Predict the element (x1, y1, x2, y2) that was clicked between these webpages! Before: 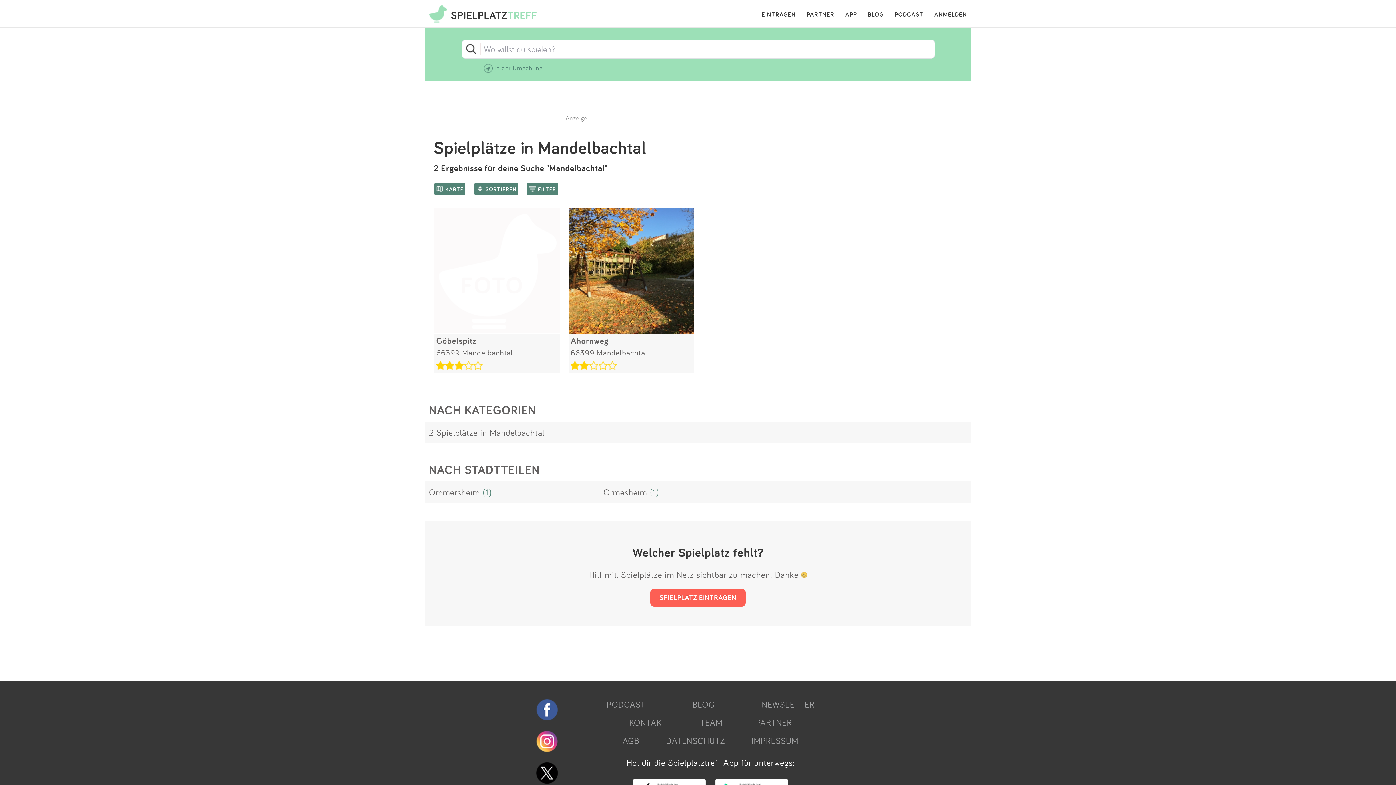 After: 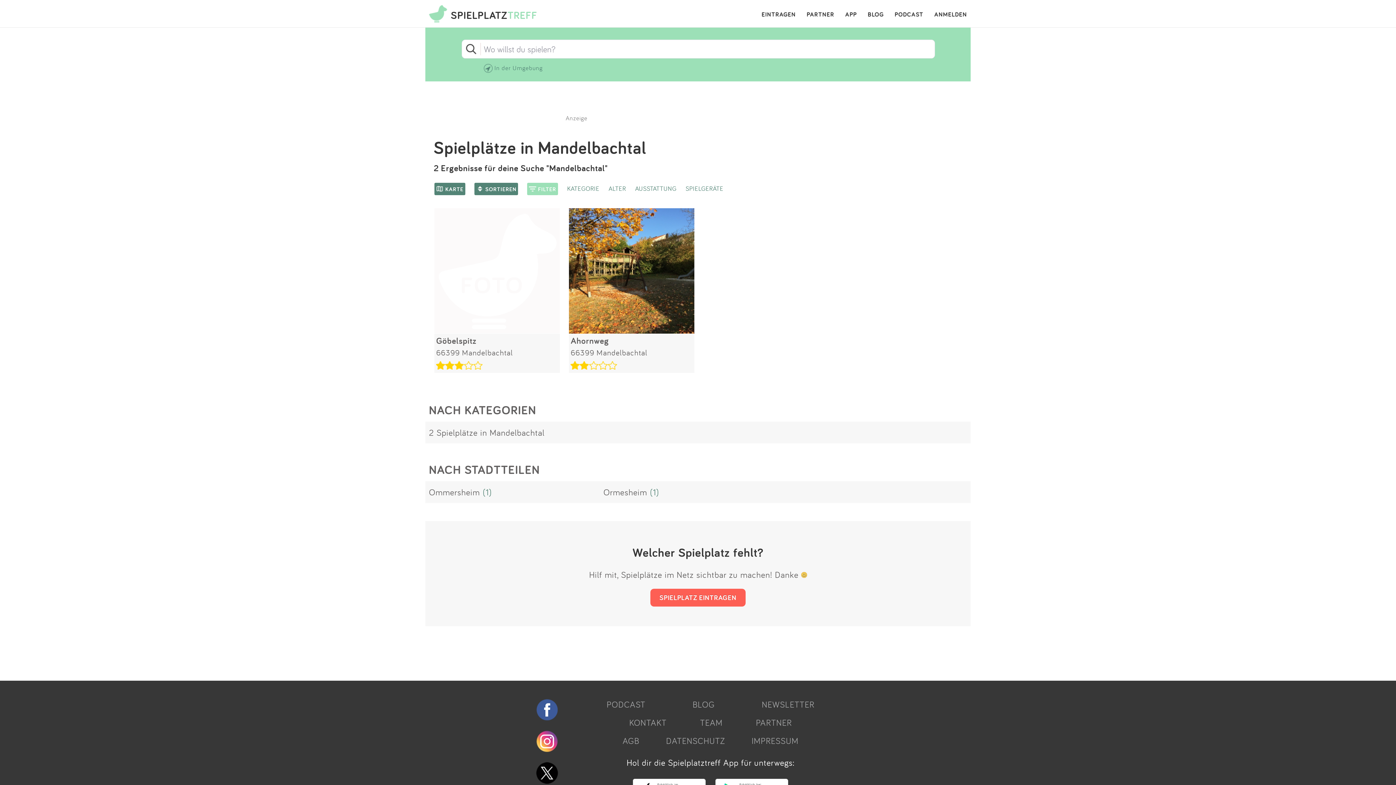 Action: label: FILTER bbox: (527, 182, 558, 195)